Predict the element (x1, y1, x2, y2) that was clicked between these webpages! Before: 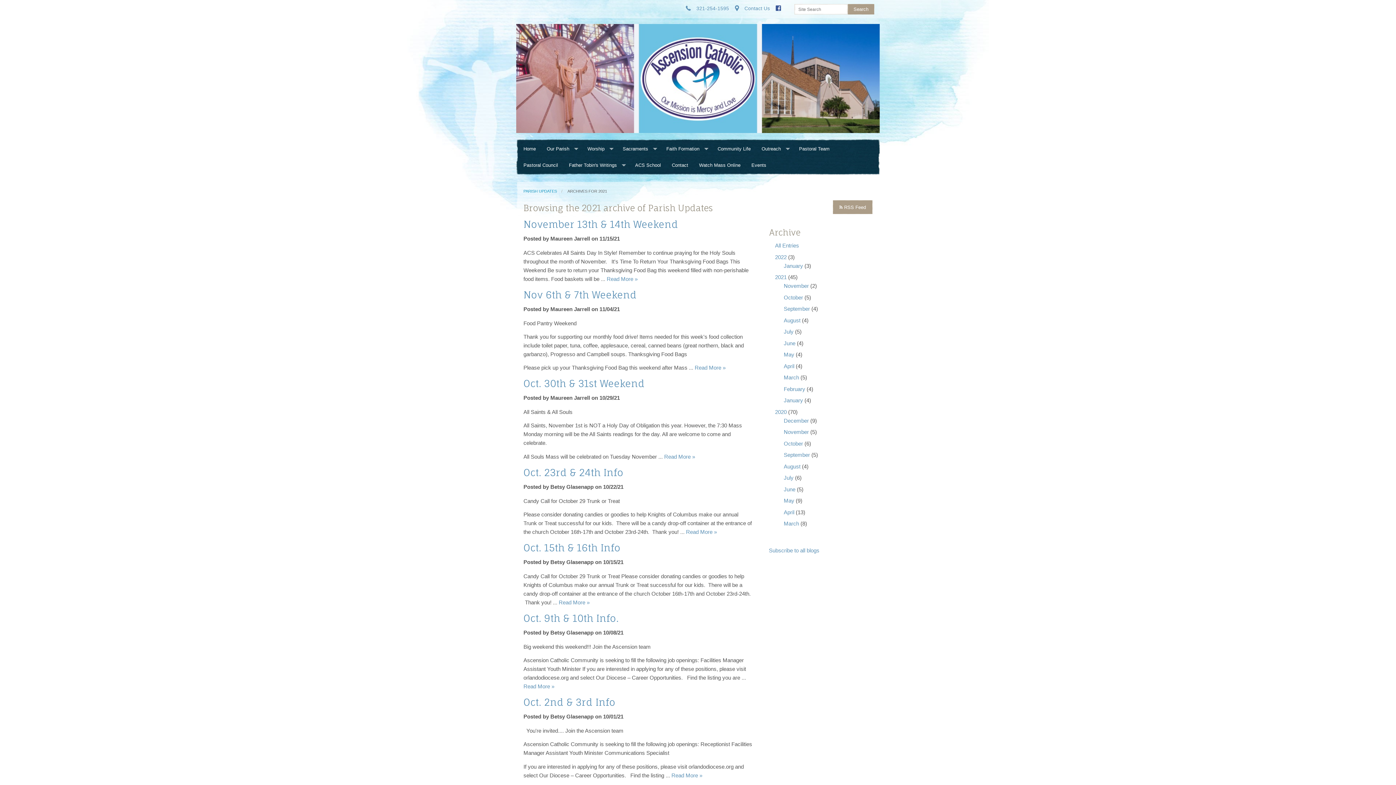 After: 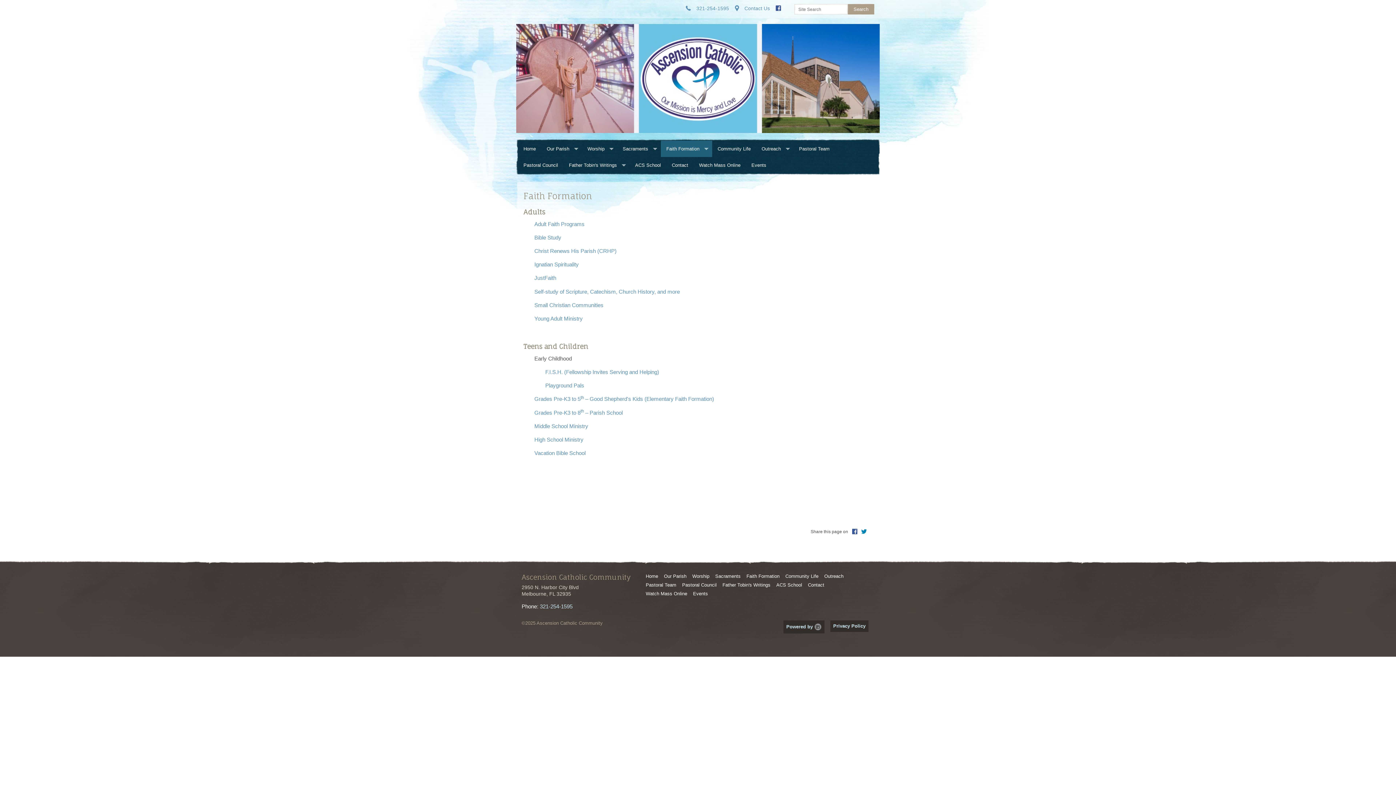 Action: bbox: (661, 140, 712, 156) label: Faith Formation